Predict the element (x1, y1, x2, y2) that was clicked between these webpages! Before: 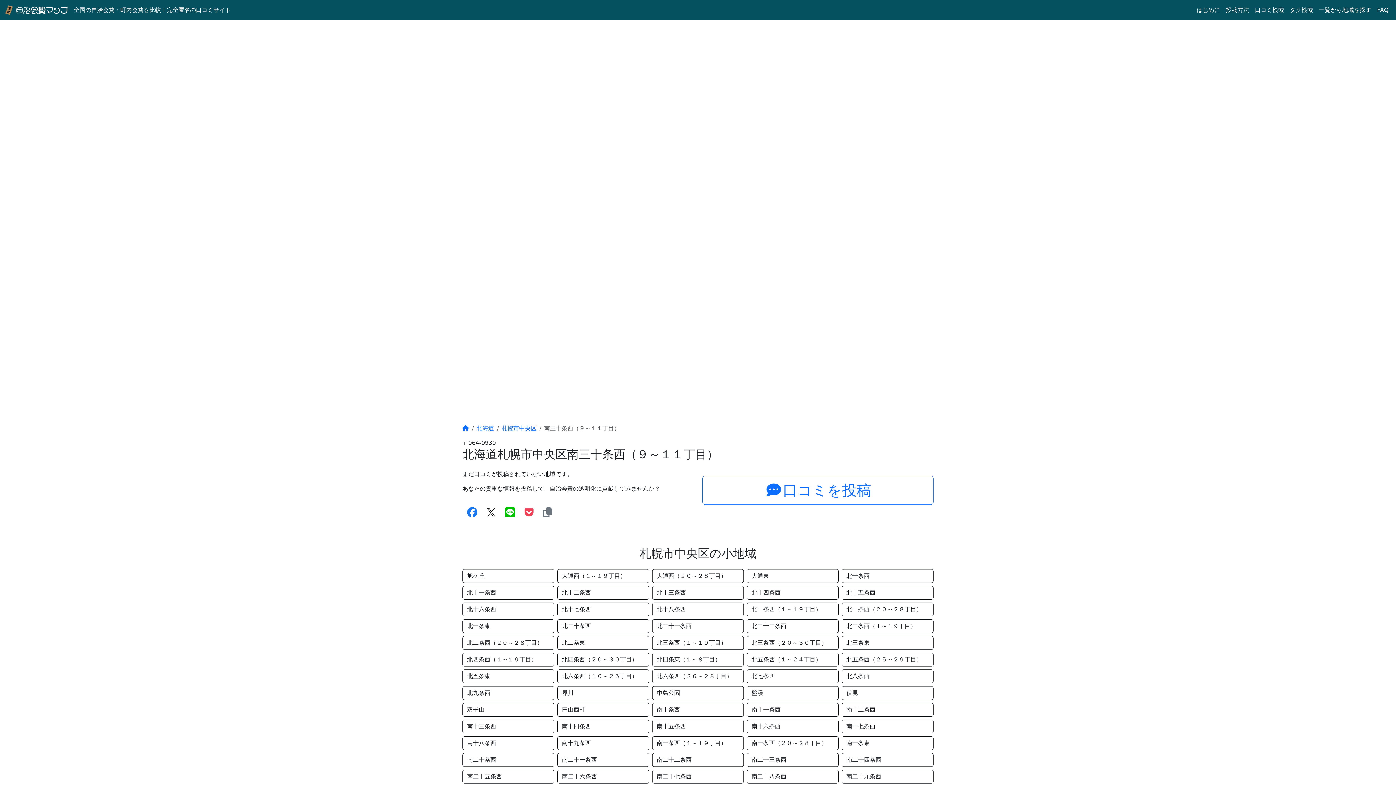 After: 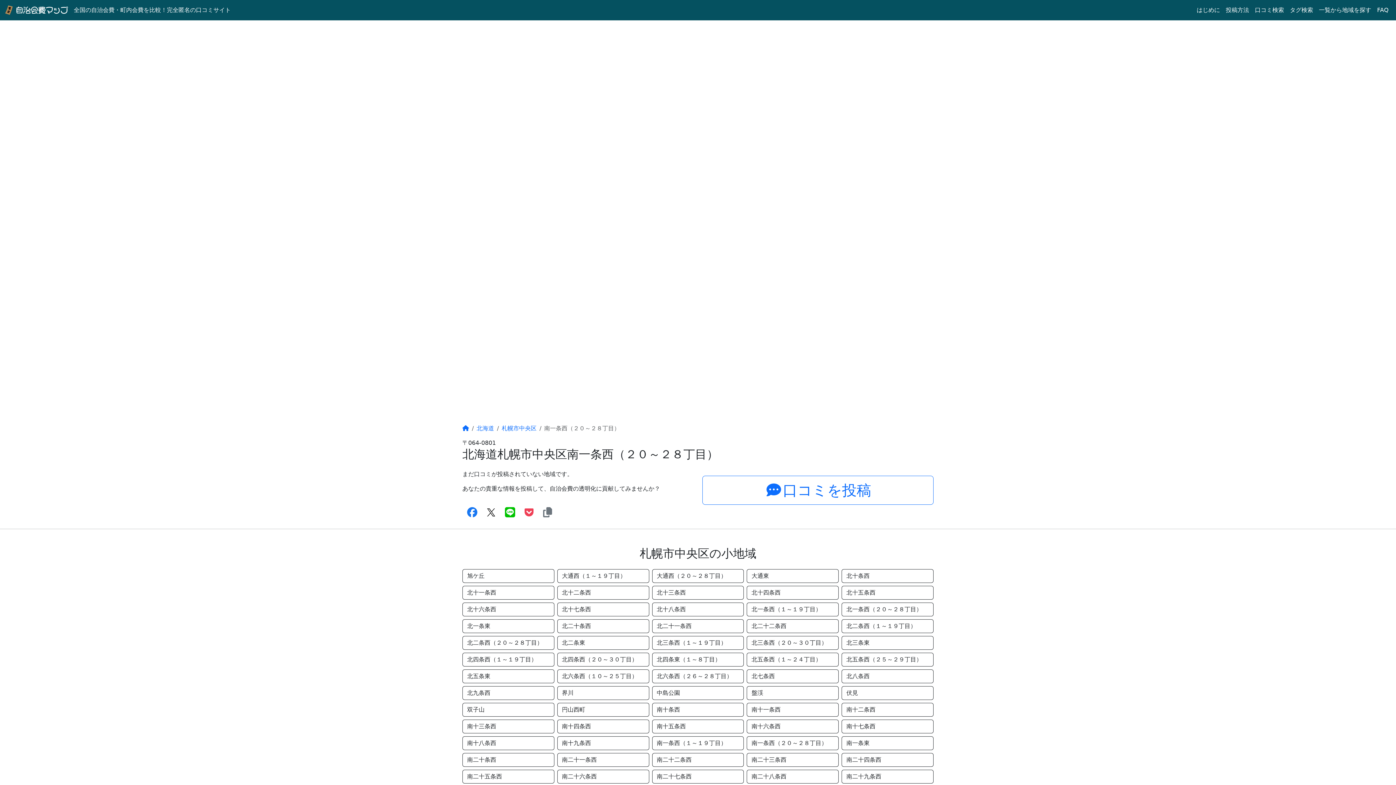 Action: label: 南一条西（２０～２８丁目） bbox: (747, 736, 838, 750)